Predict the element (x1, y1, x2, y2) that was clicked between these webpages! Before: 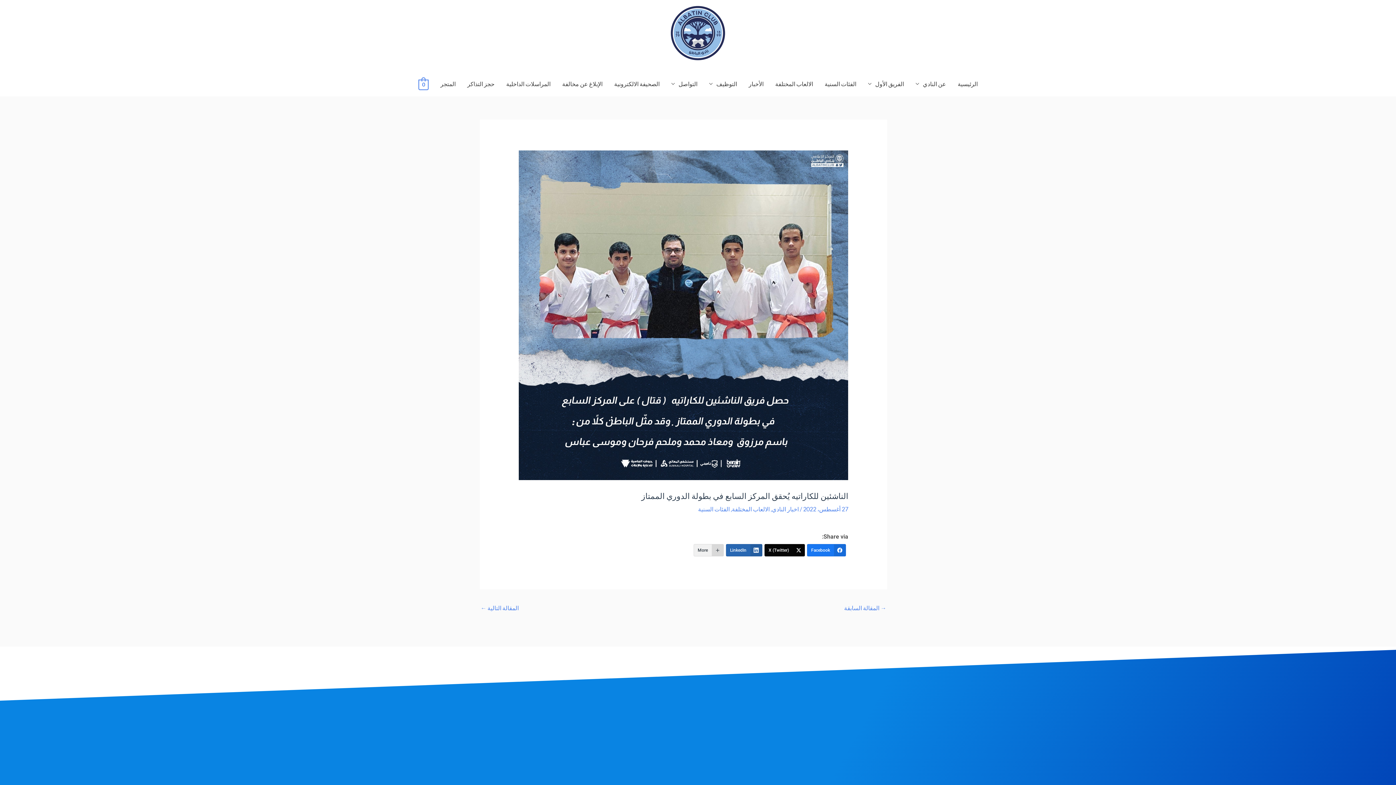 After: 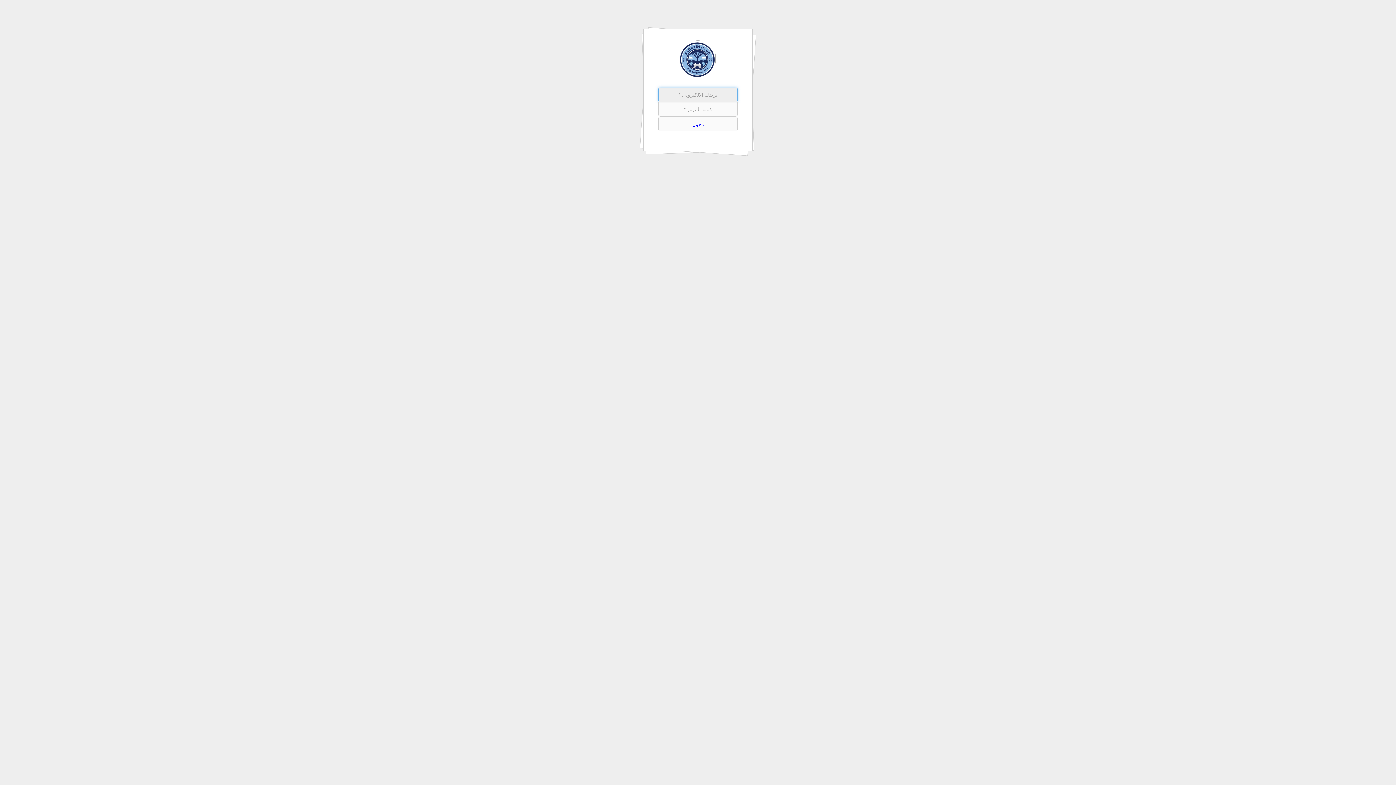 Action: bbox: (500, 72, 556, 95) label: المراسلات الداخلية